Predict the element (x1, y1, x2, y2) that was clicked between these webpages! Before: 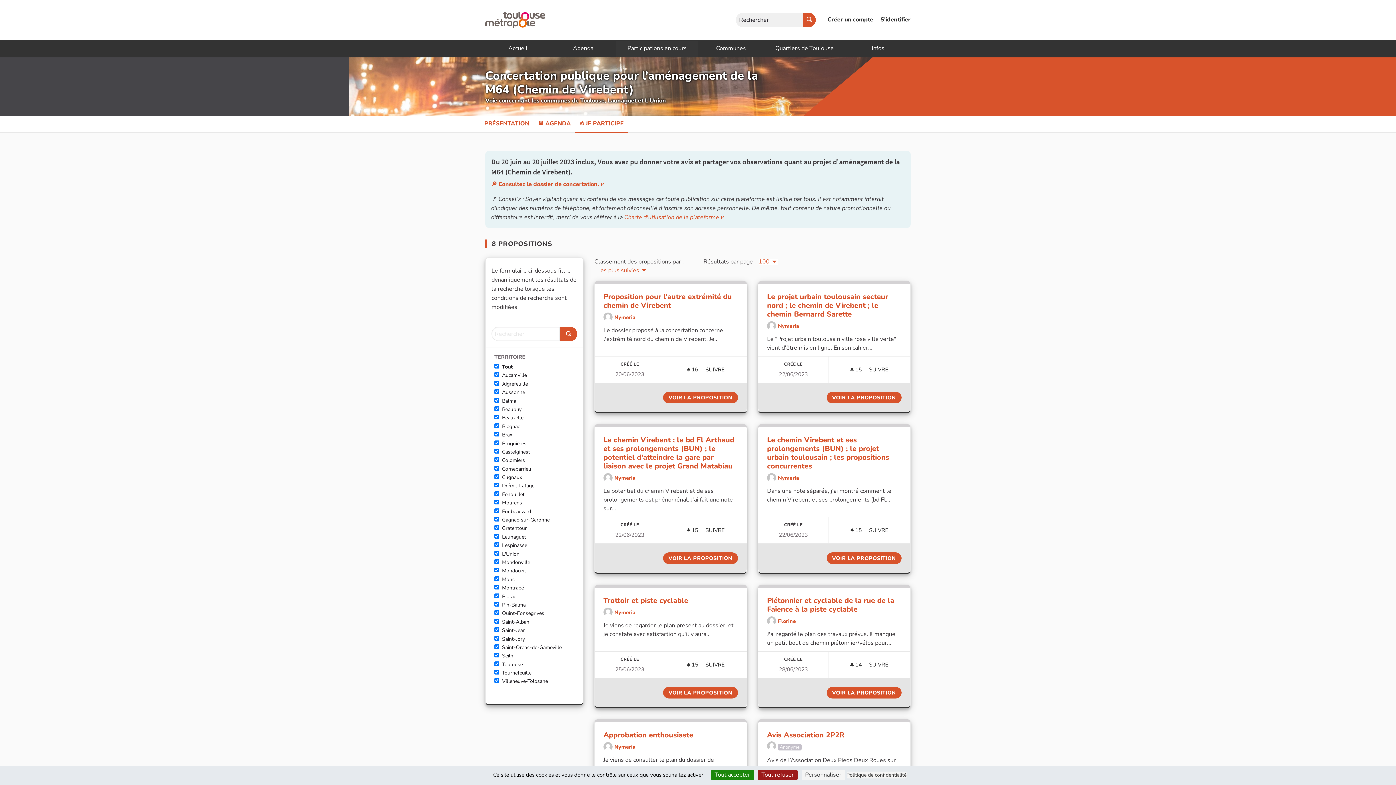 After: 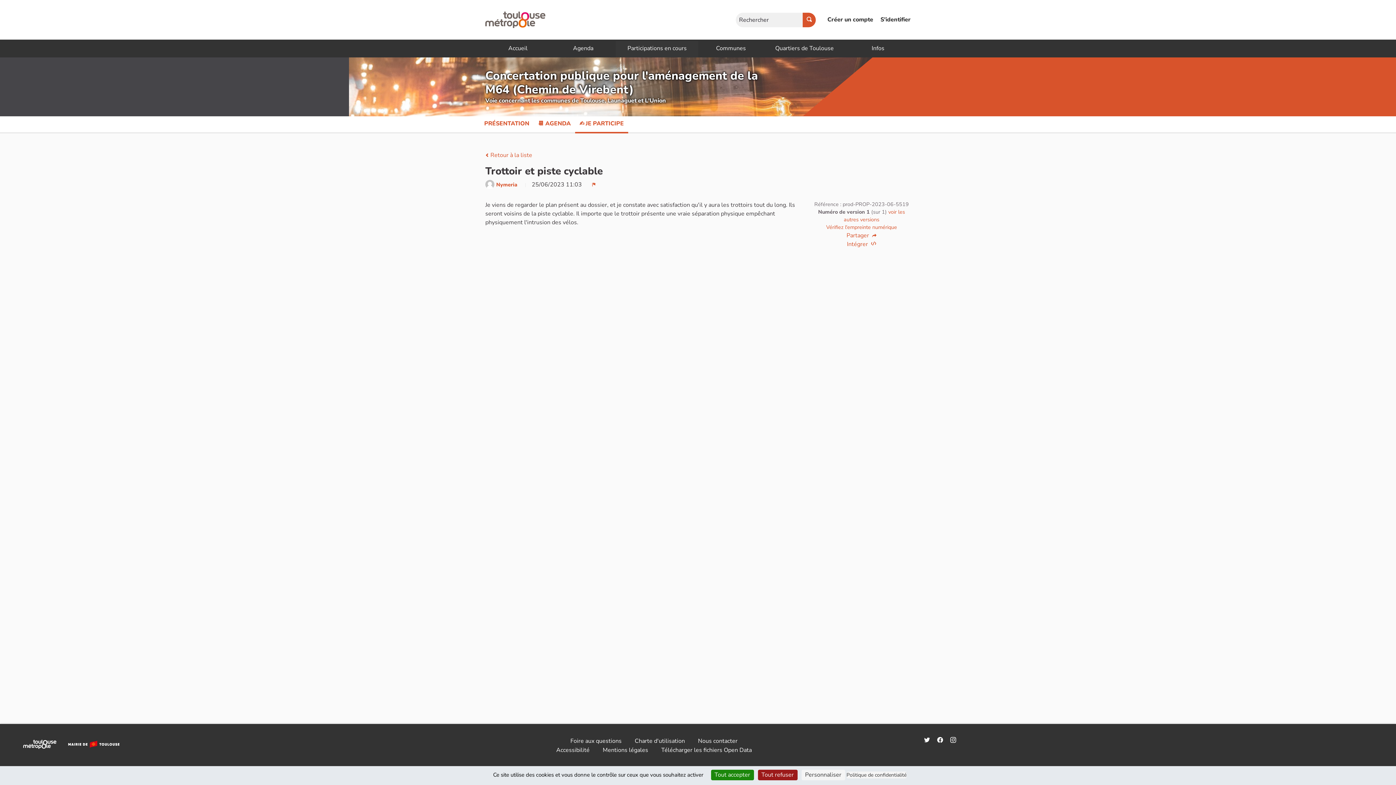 Action: bbox: (603, 596, 738, 605) label: Trottoir et piste cyclable